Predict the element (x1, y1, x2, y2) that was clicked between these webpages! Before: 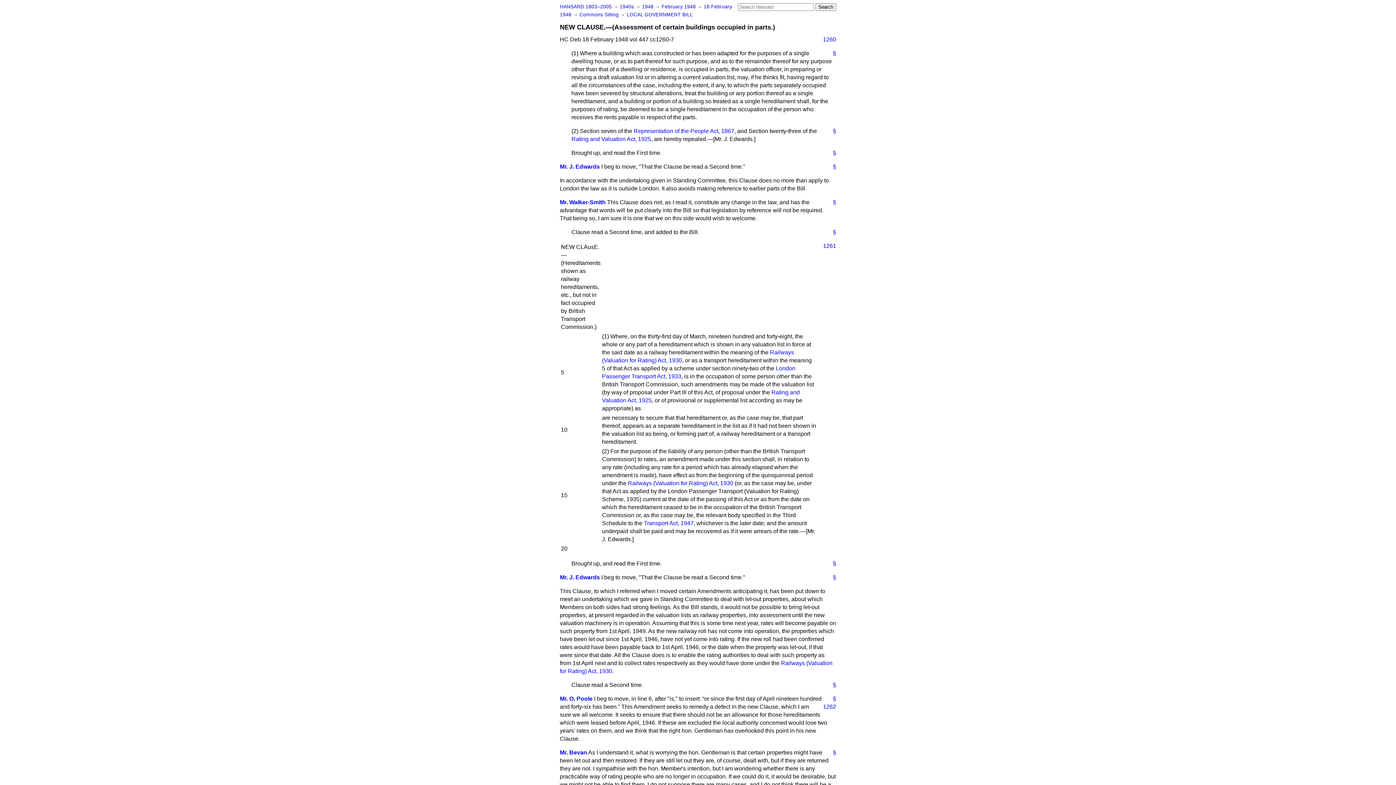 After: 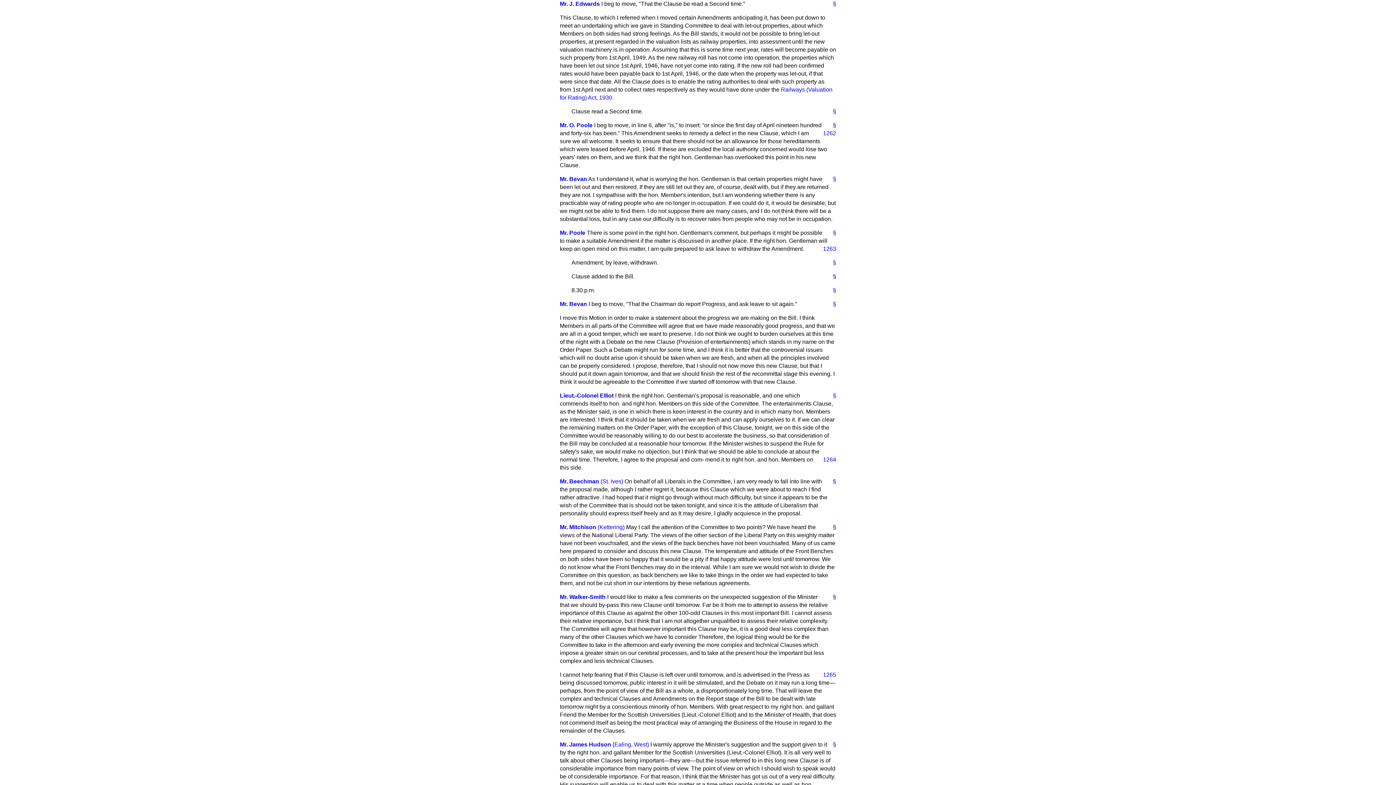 Action: label: § bbox: (827, 573, 836, 581)